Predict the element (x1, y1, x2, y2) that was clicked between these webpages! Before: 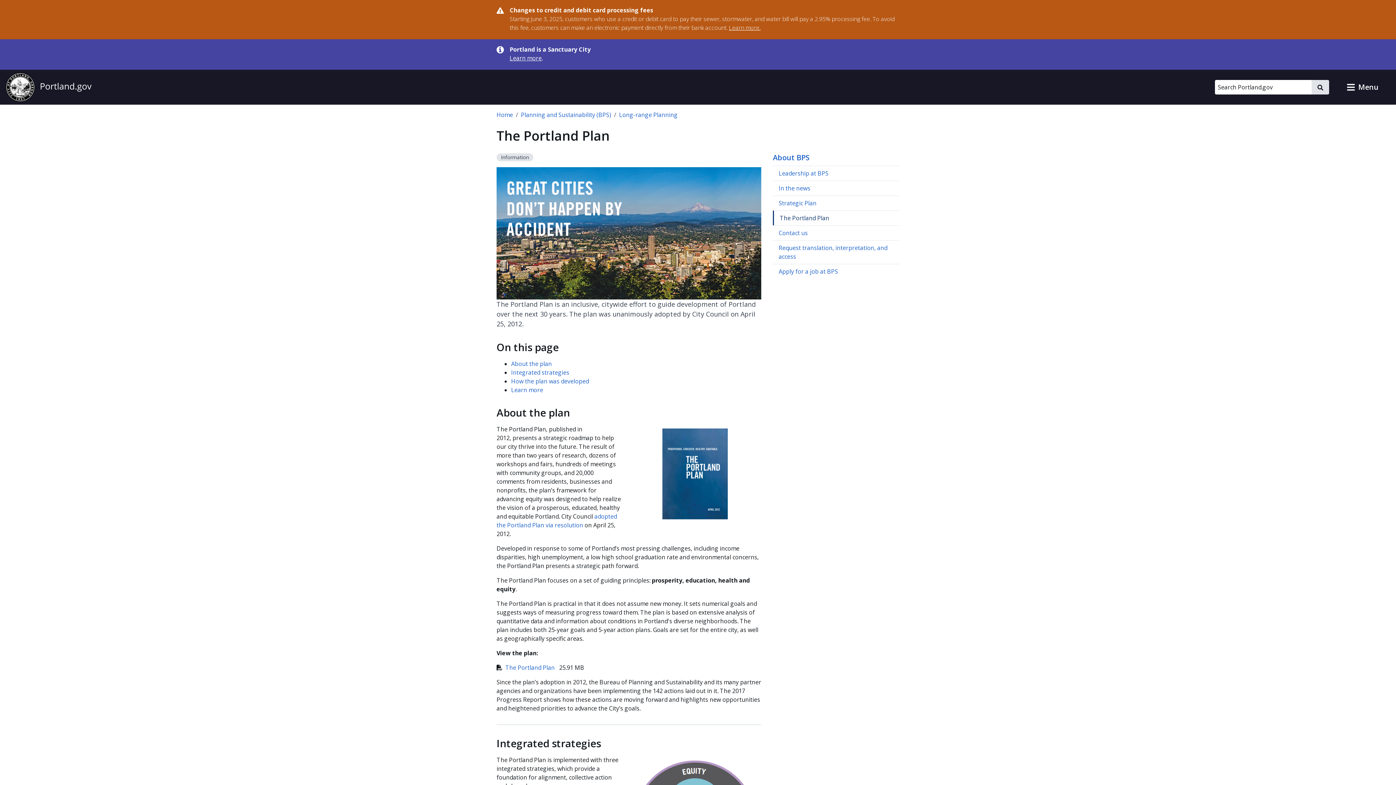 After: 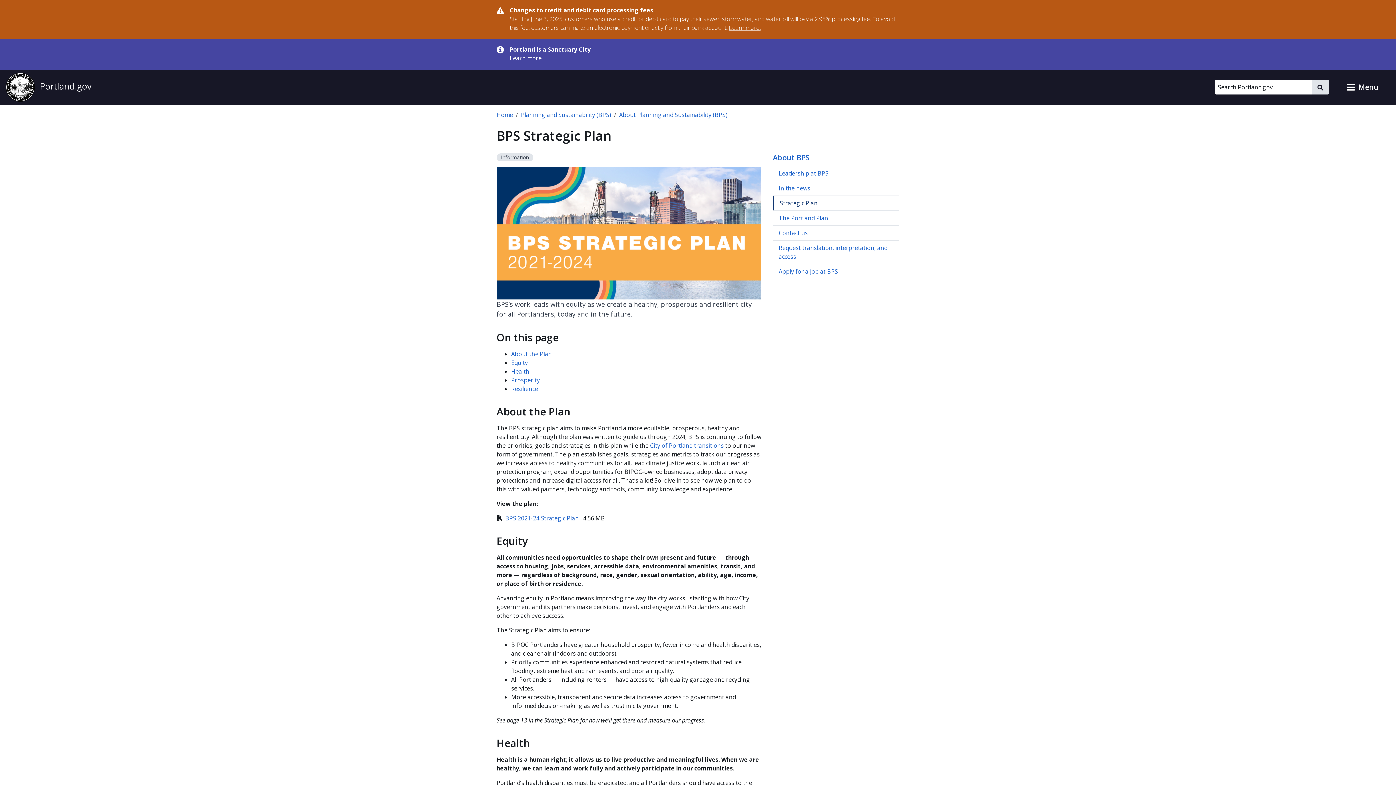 Action: label: Strategic Plan bbox: (773, 195, 899, 210)